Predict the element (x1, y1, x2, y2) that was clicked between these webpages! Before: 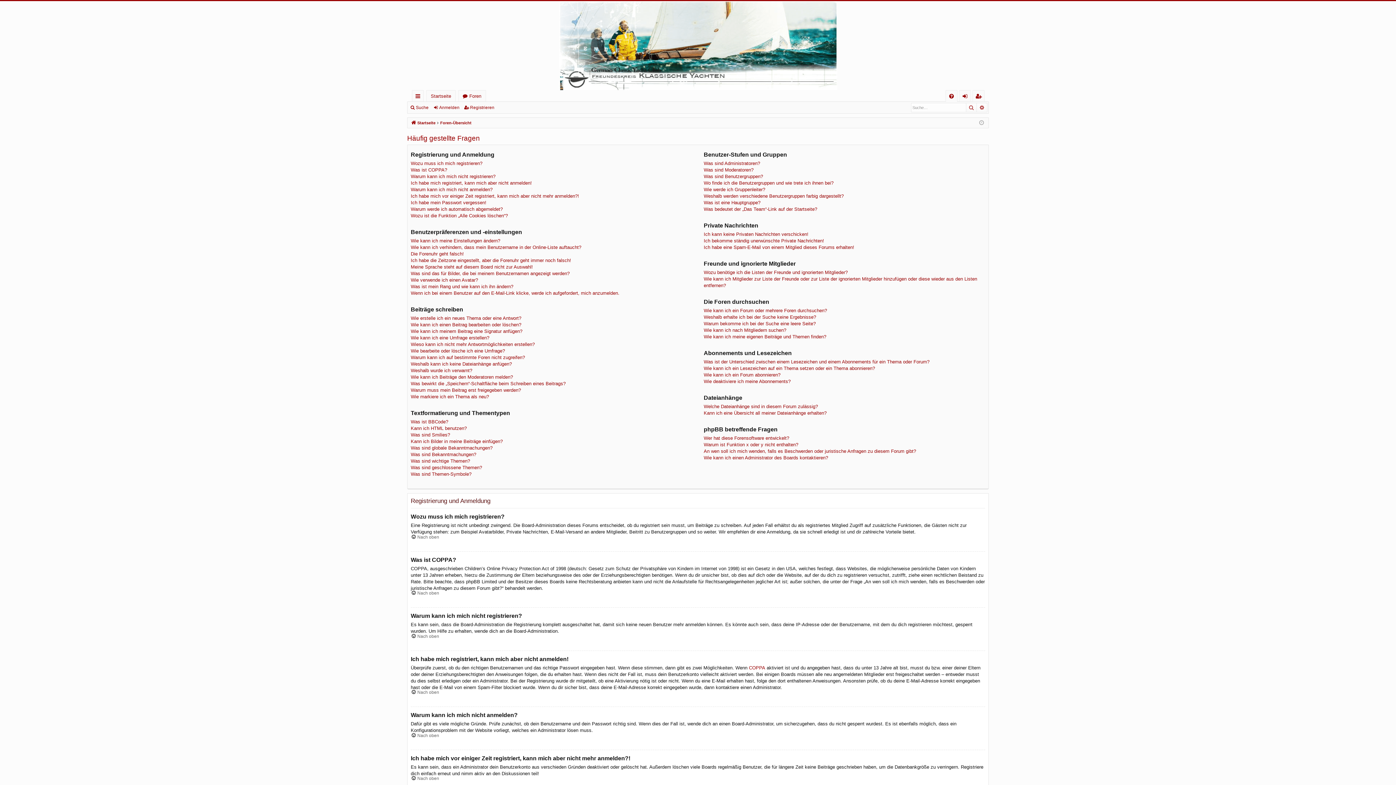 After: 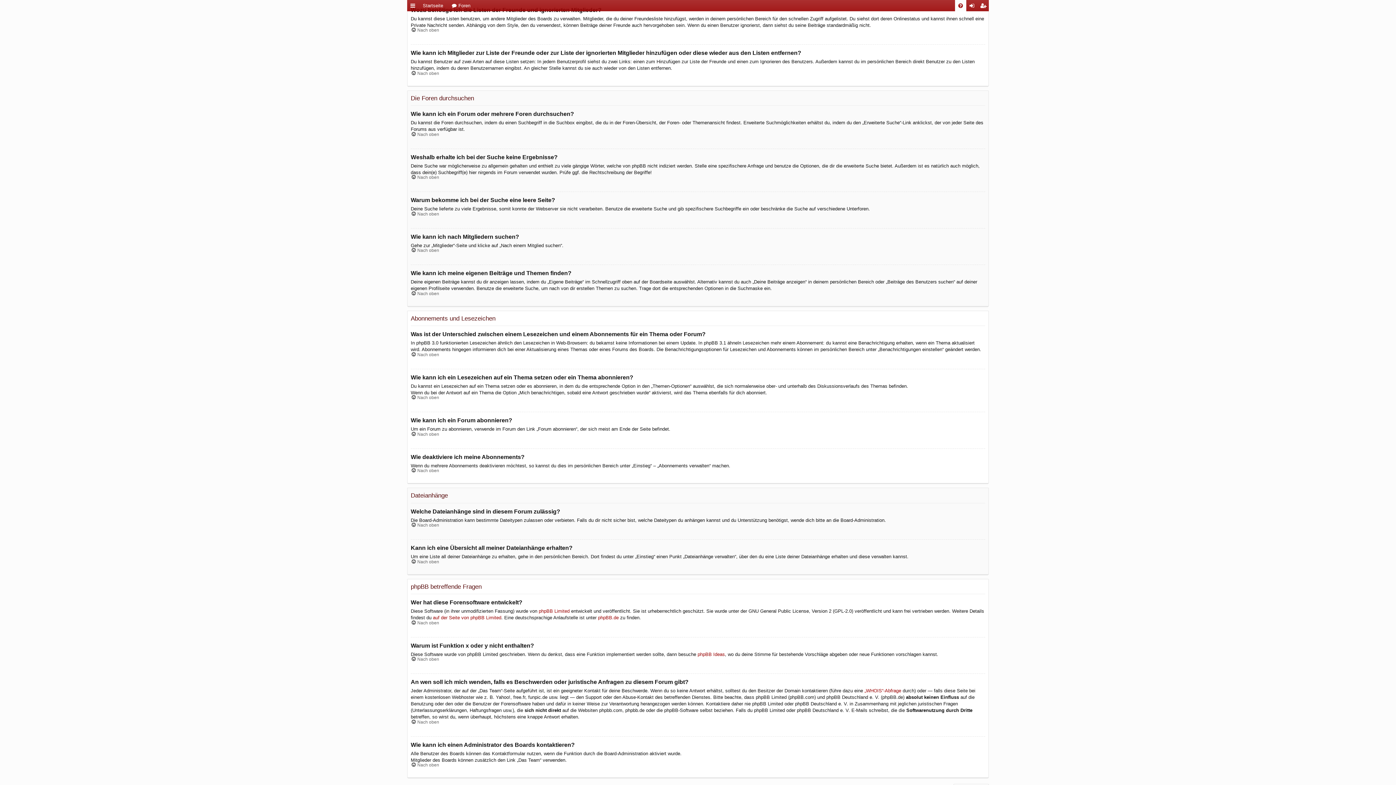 Action: label: Wozu benötige ich die Listen der Freunde und ignorierten Mitglieder? bbox: (703, 269, 847, 275)